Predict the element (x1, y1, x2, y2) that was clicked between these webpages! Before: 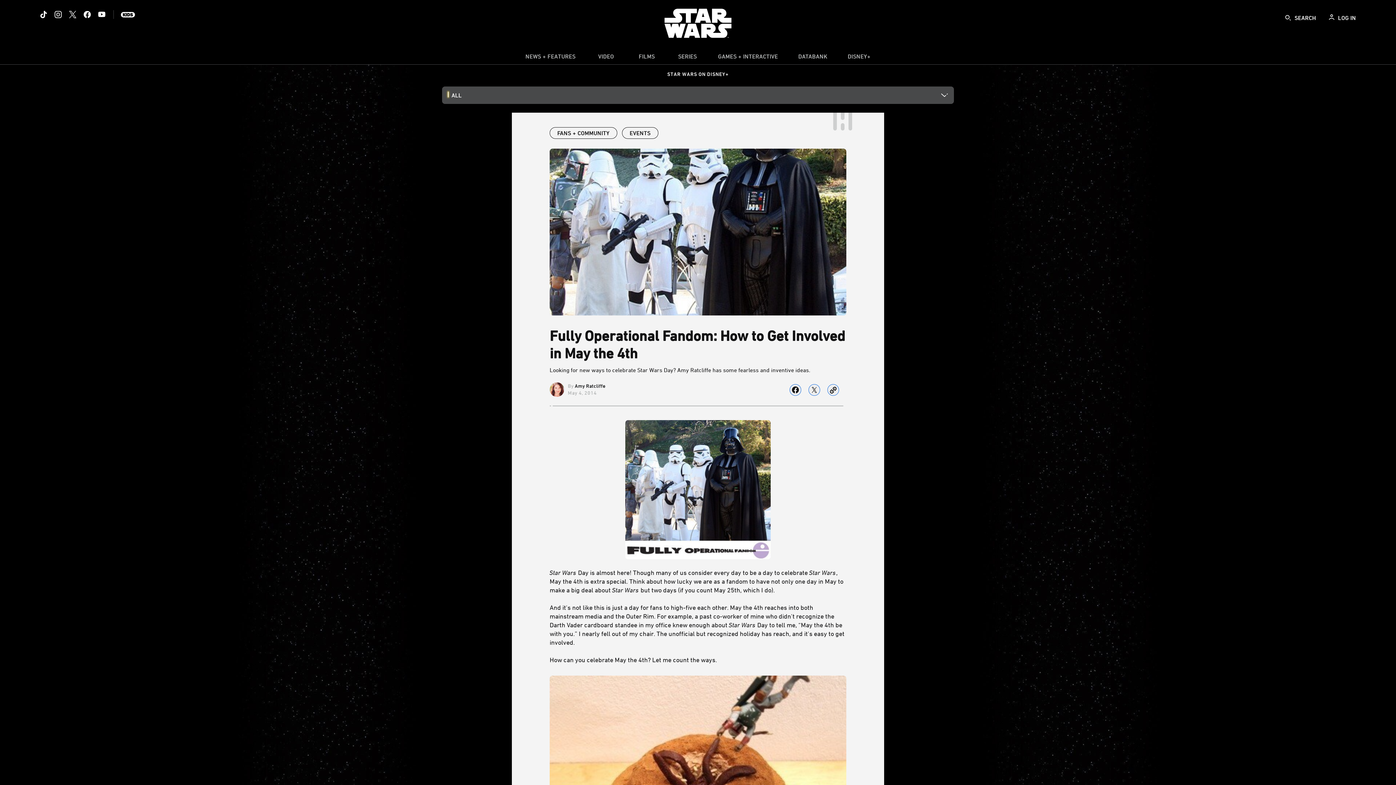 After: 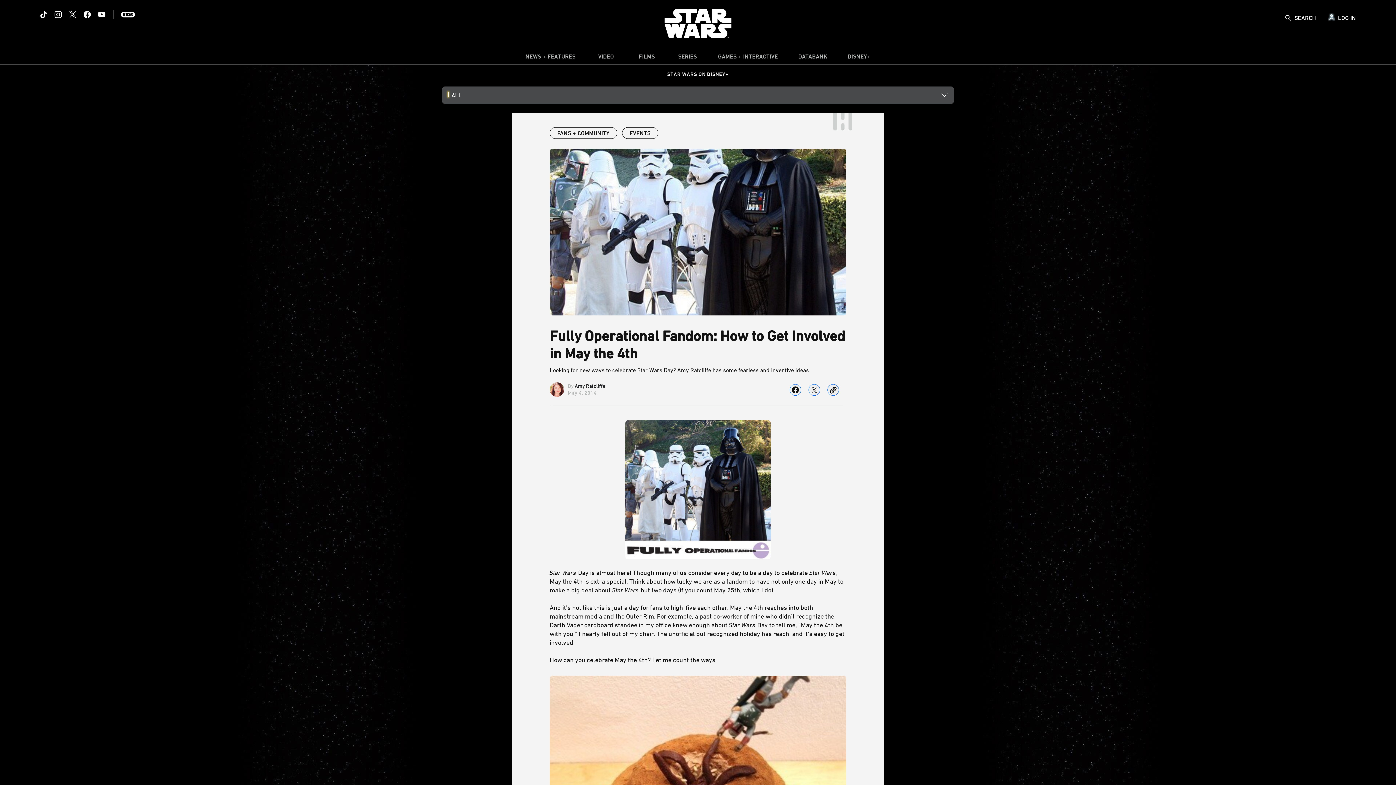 Action: bbox: (1322, 9, 1362, 26) label: LOG IN